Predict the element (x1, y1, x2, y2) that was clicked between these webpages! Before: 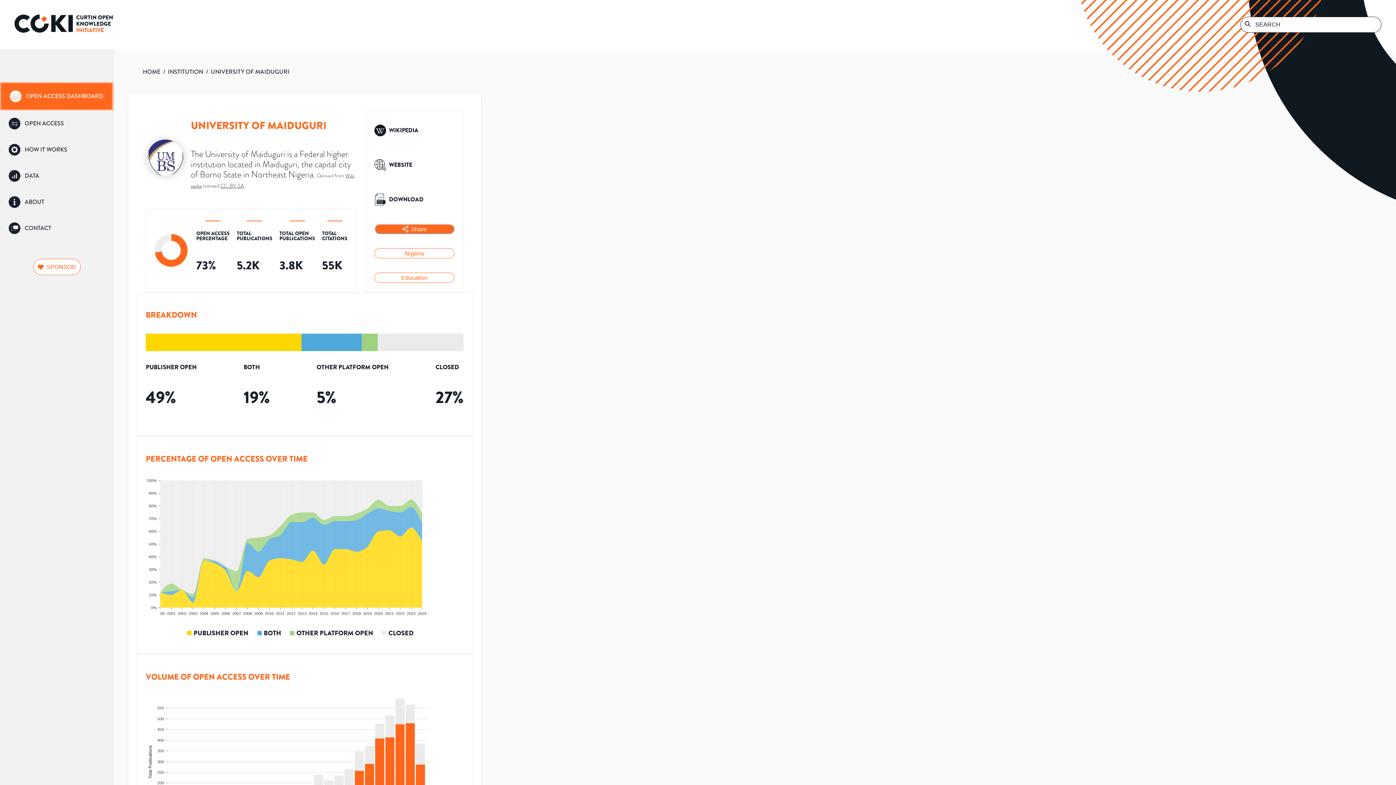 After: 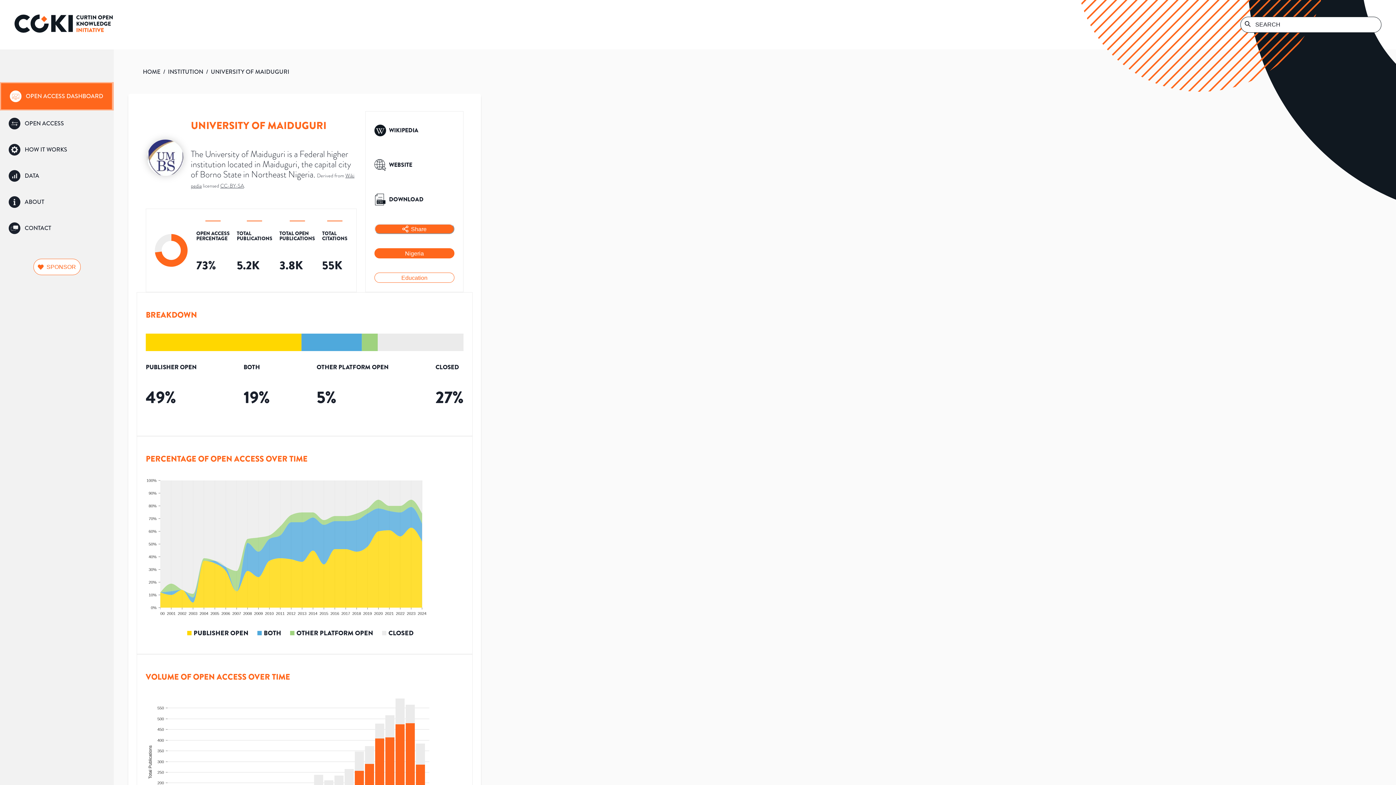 Action: label: Nigeria bbox: (374, 248, 454, 258)